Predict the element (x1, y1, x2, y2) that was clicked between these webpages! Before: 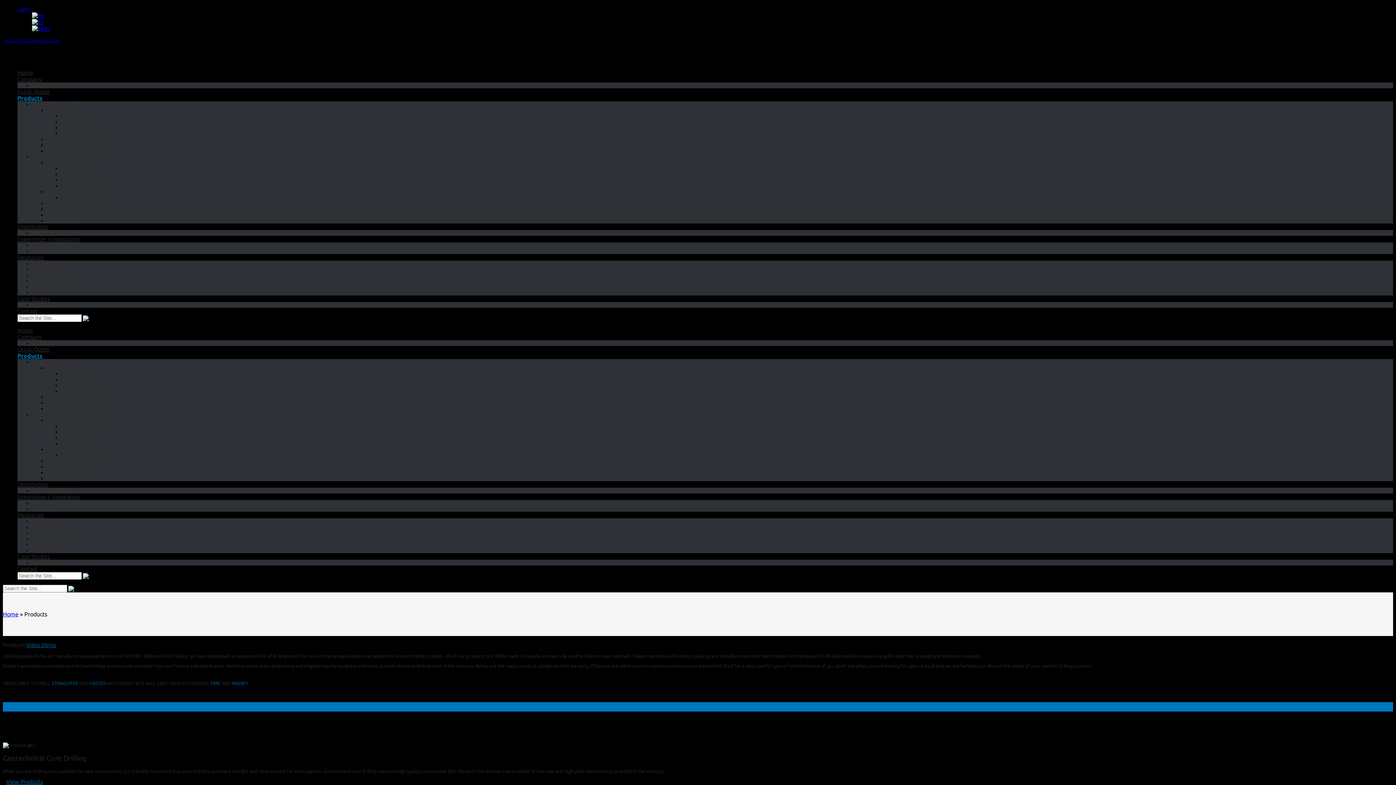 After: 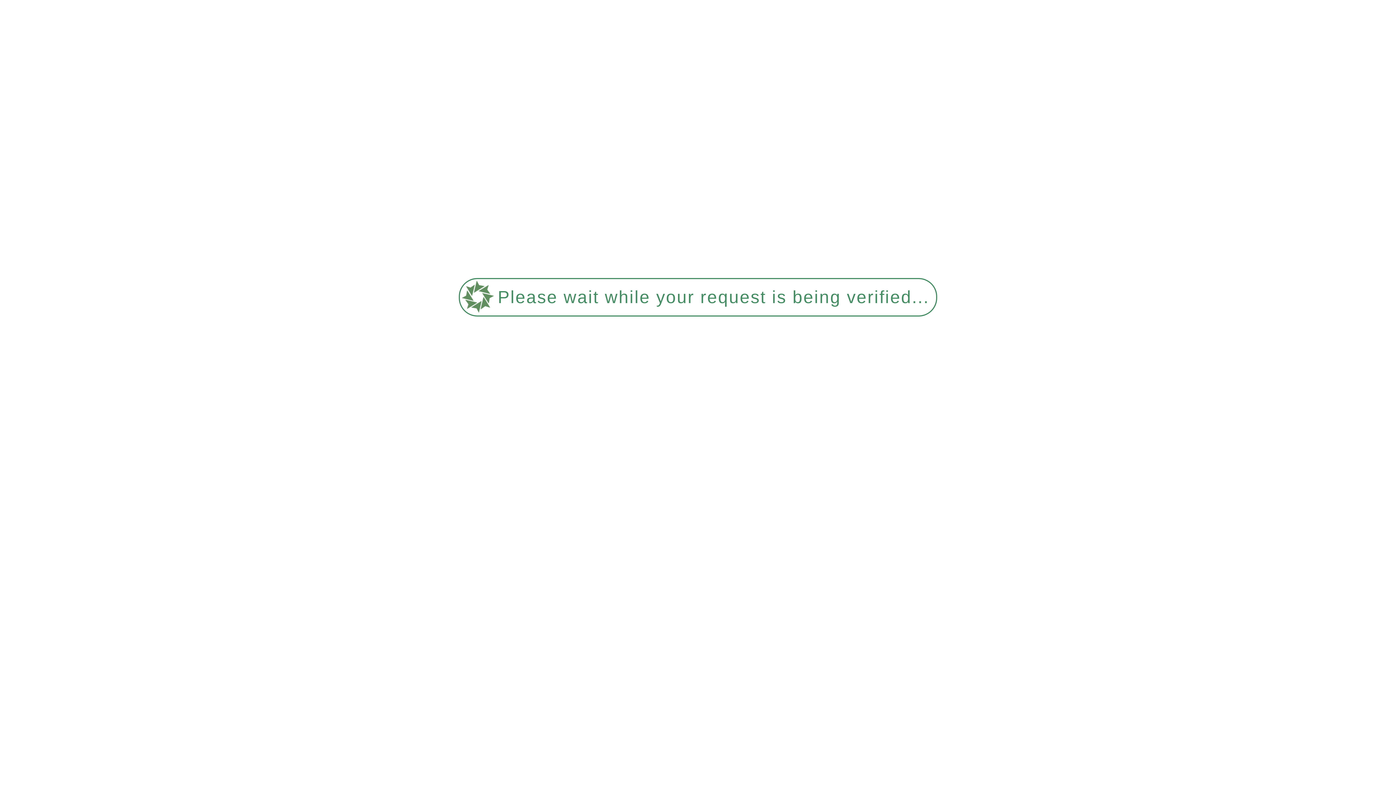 Action: bbox: (46, 476, 82, 481) label: Corebarrel Parts